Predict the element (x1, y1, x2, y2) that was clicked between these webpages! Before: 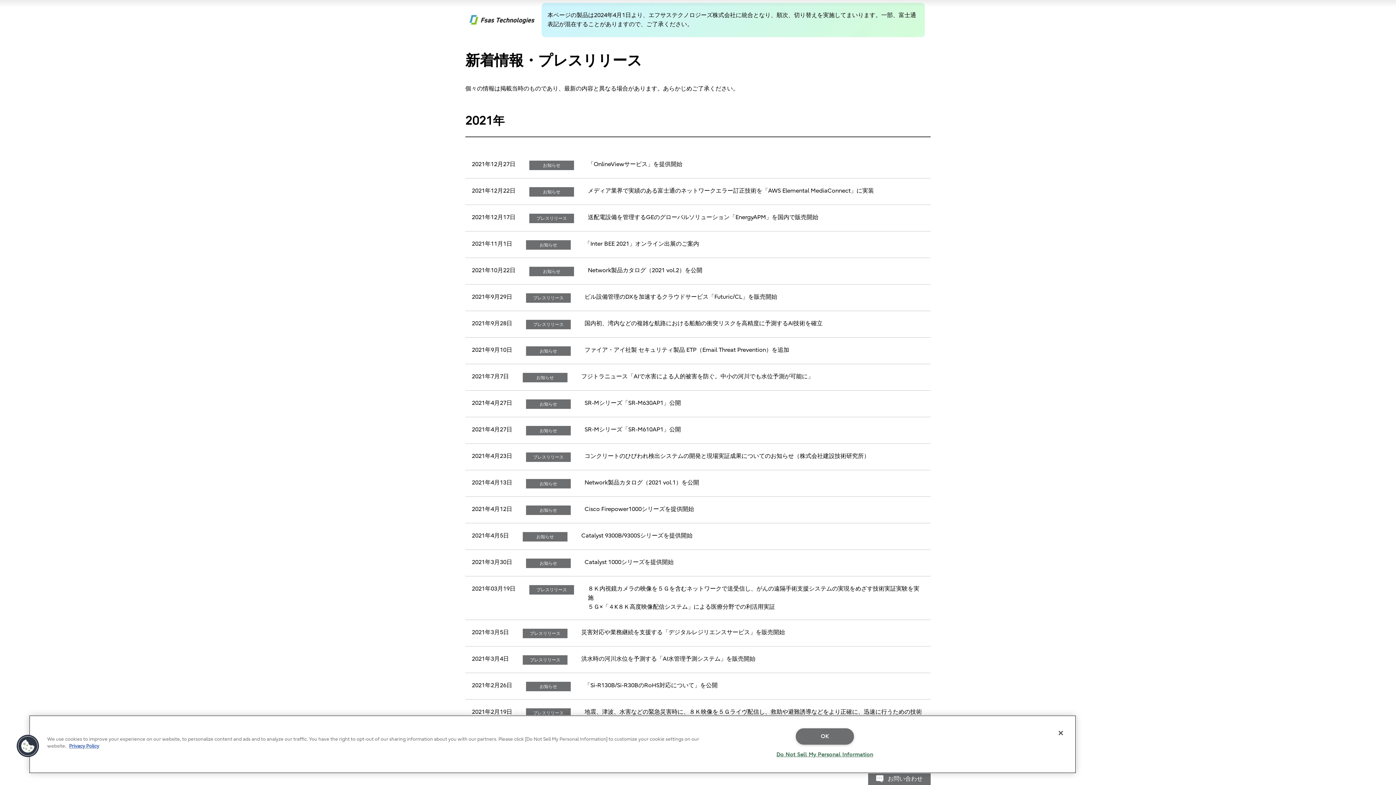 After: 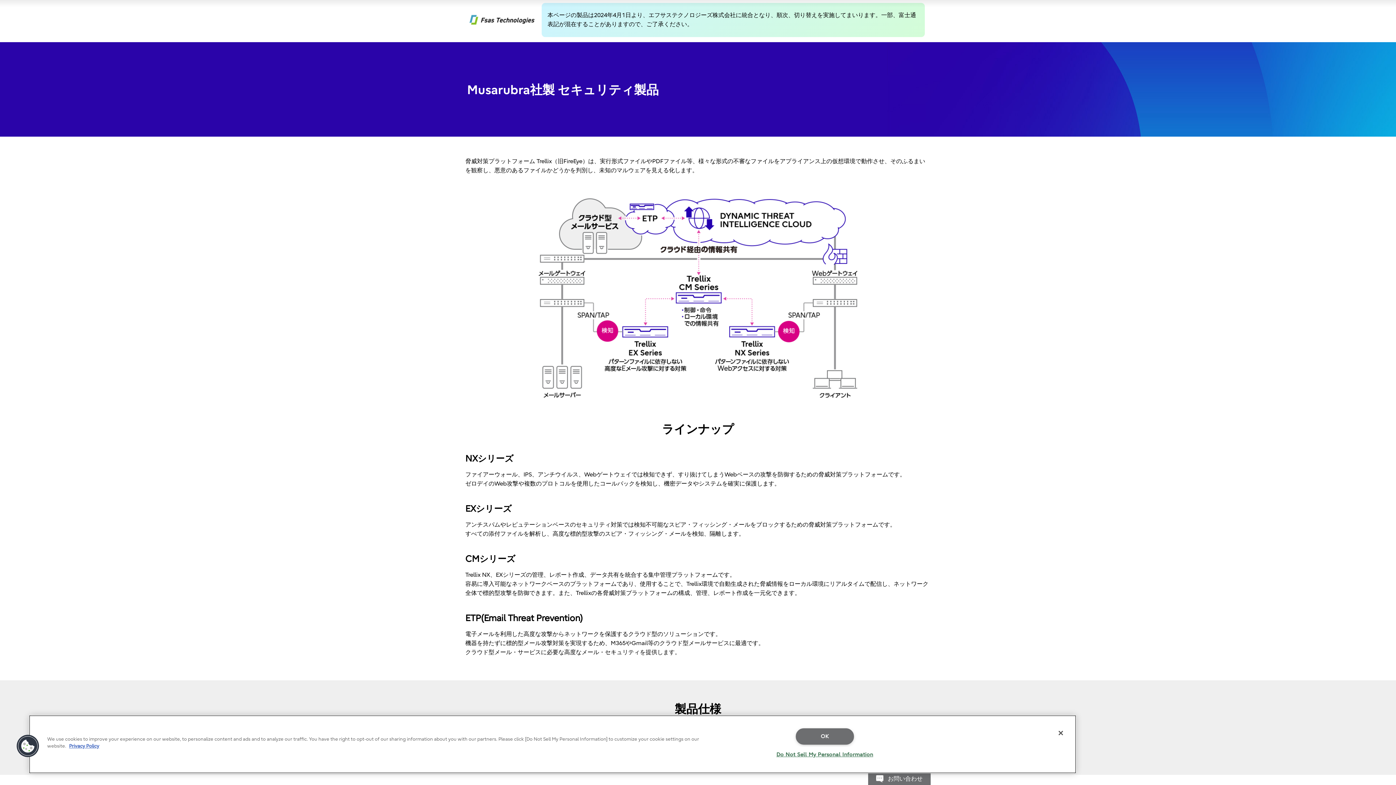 Action: label: 2021年9月10日
お知らせ
ファイア・アイ社製 セキュリティ製品 ETP（Email Threat Prevention）を追加 bbox: (465, 337, 930, 364)